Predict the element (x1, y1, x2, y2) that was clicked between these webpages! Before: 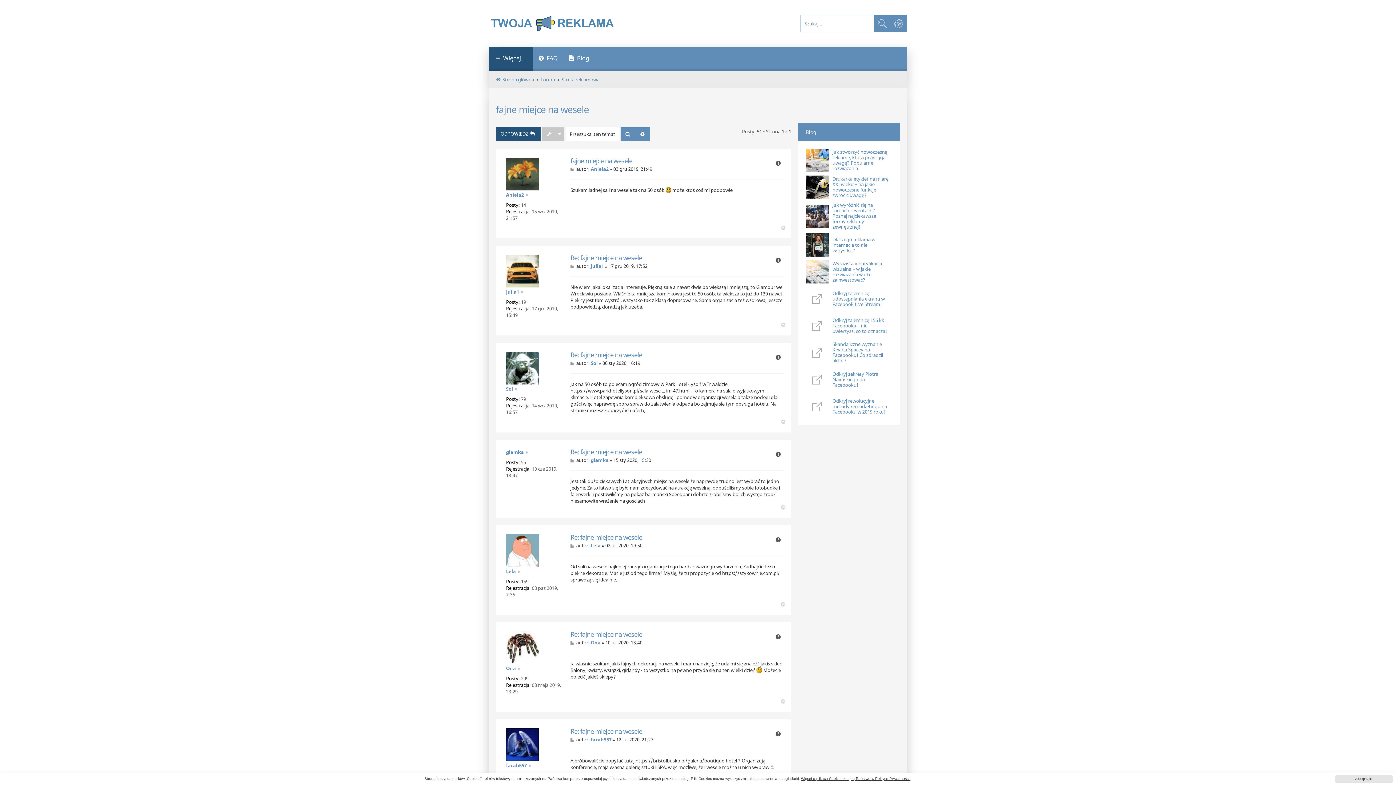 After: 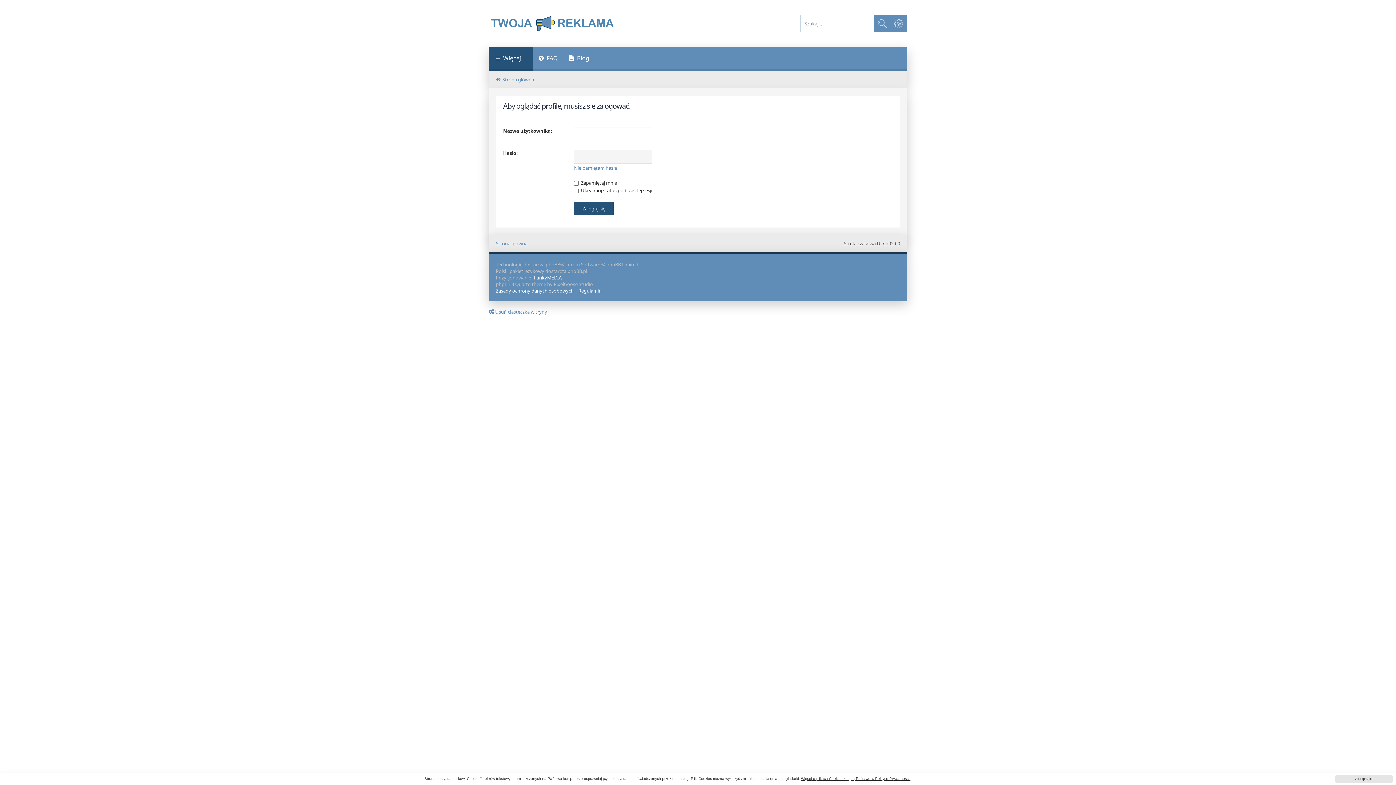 Action: label: Aniela2 bbox: (590, 166, 608, 172)